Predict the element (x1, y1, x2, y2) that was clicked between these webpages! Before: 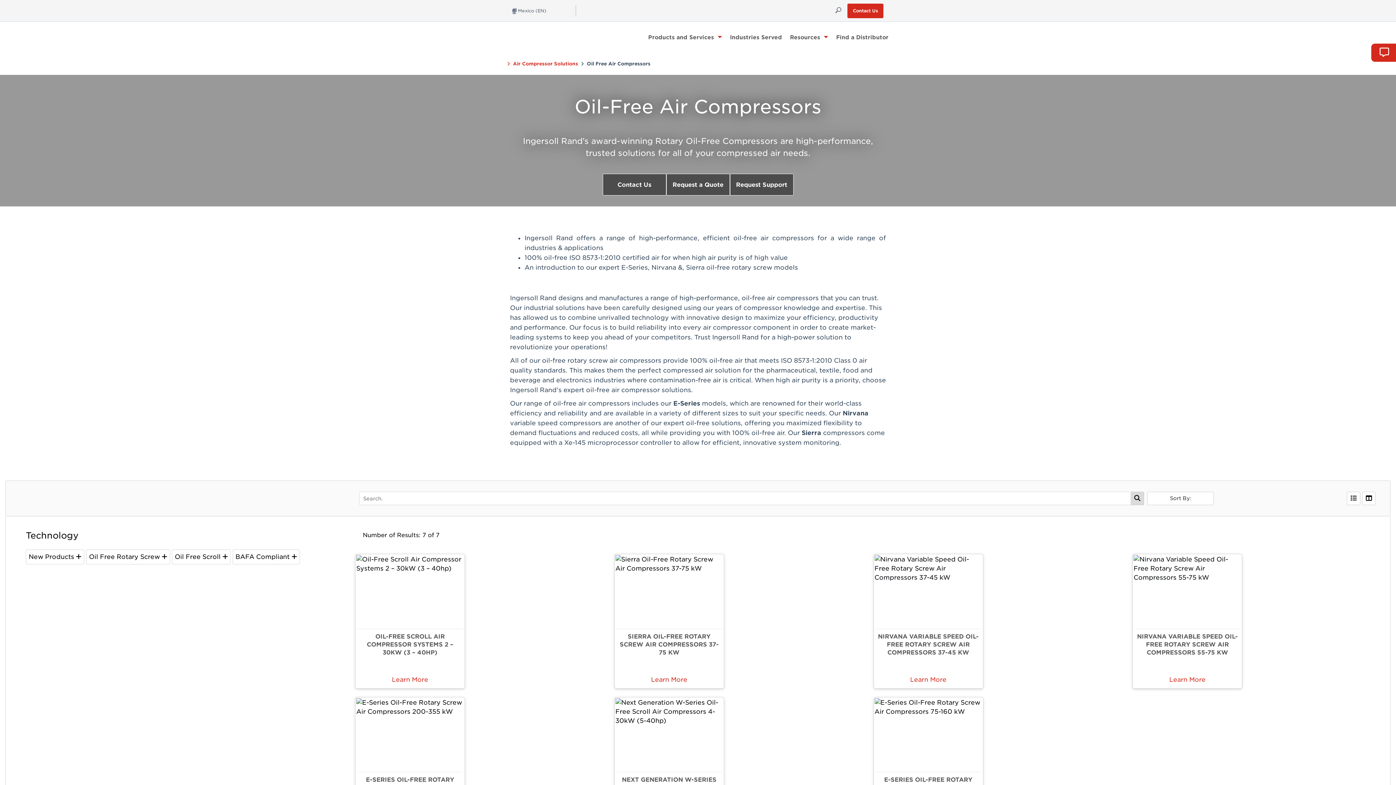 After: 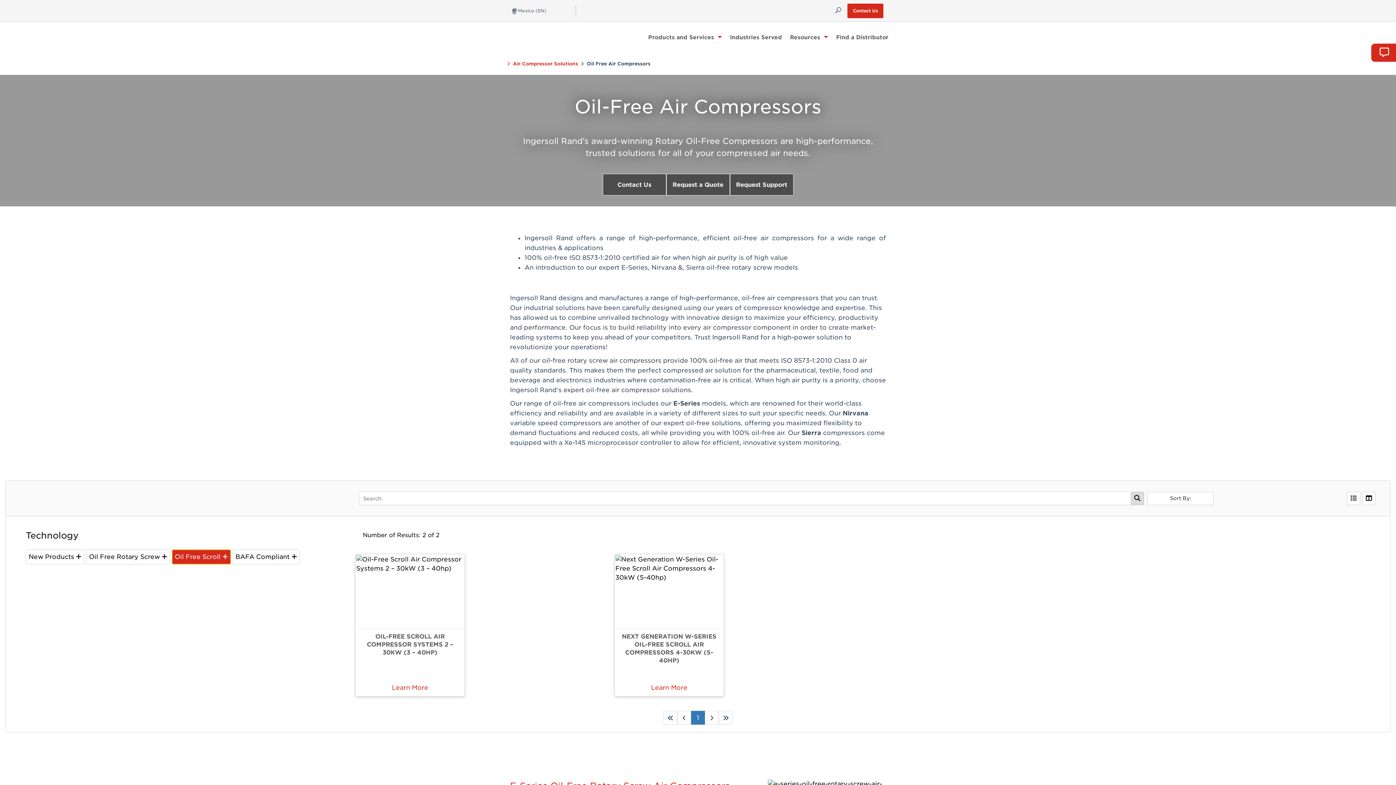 Action: label: Oil Free Scroll  bbox: (171, 549, 230, 564)